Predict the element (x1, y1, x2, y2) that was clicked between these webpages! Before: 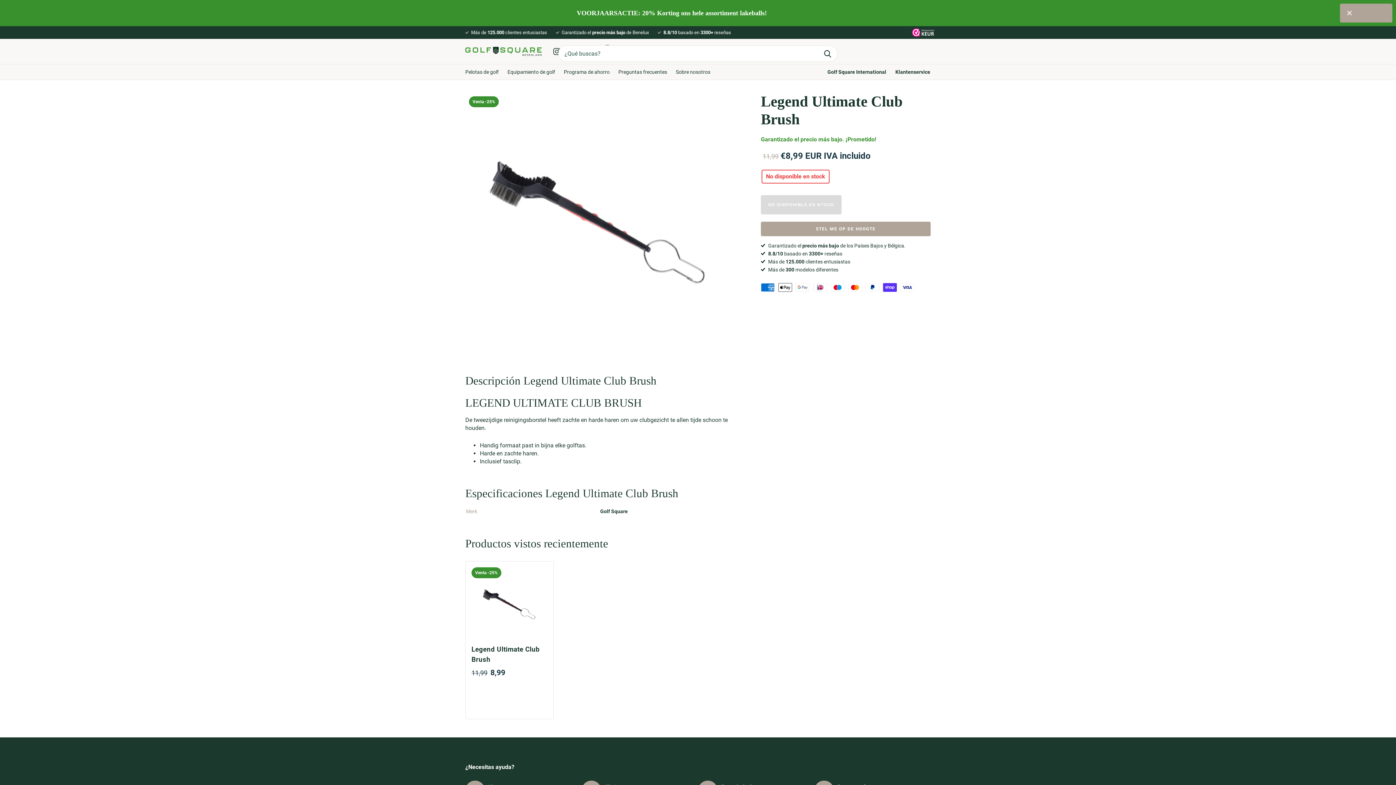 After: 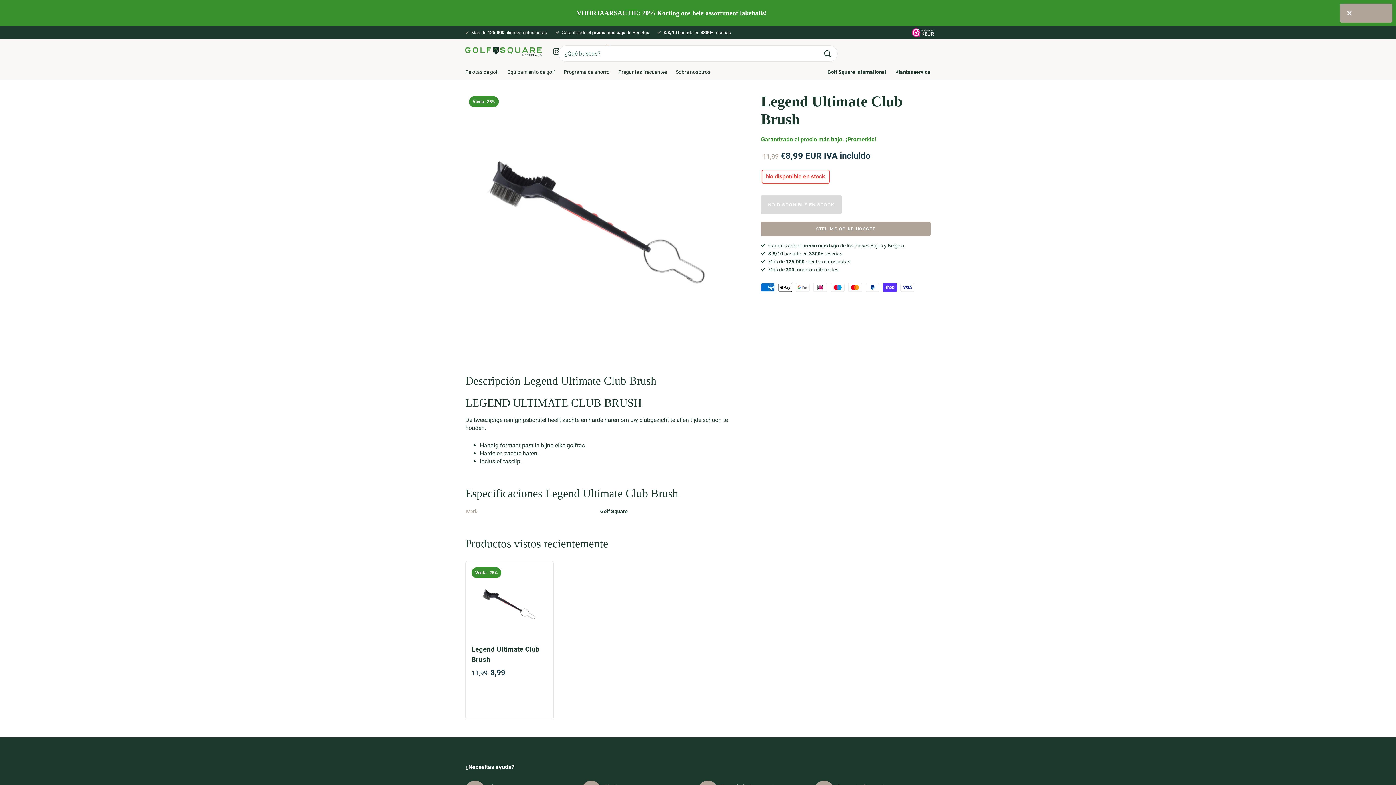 Action: bbox: (761, 195, 841, 214) label: NO DISPONIBLE EN STOCK